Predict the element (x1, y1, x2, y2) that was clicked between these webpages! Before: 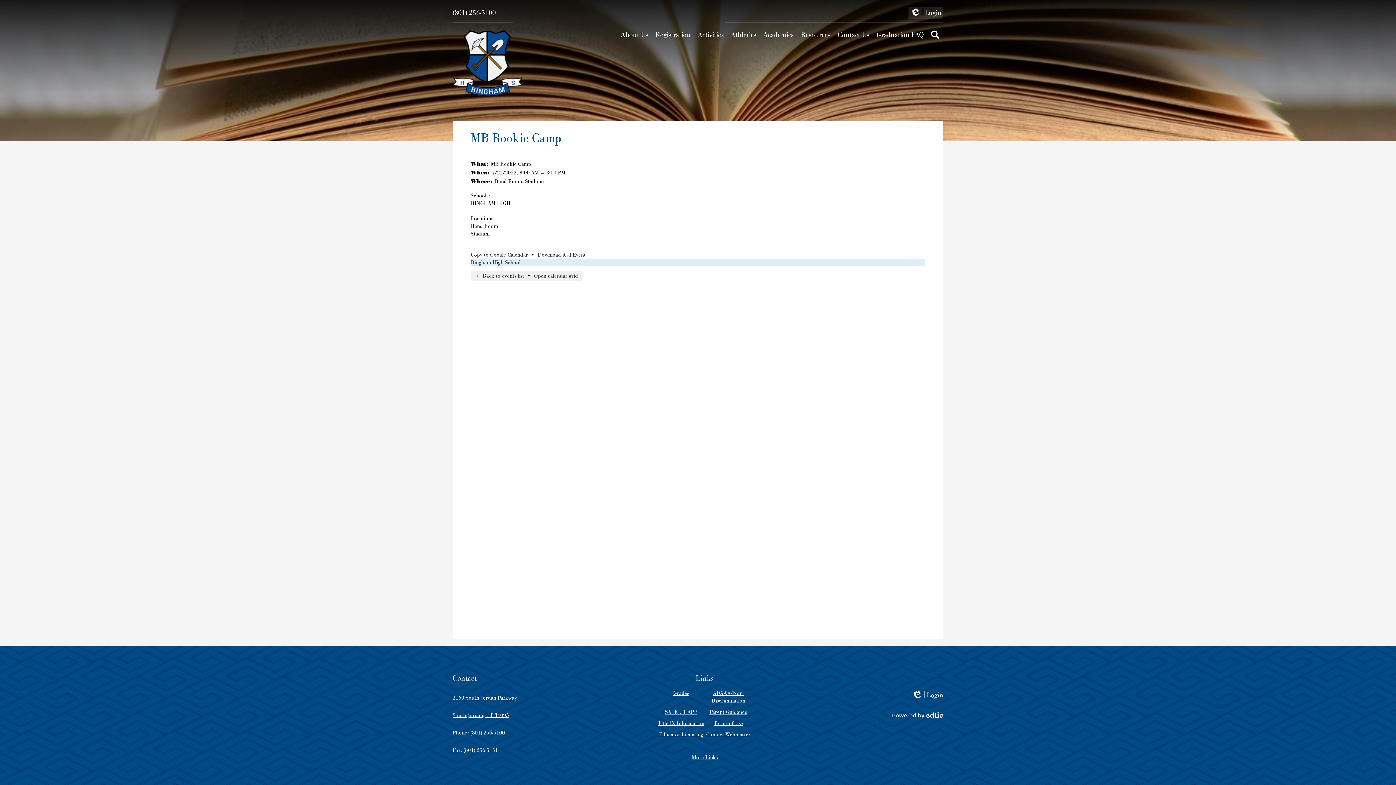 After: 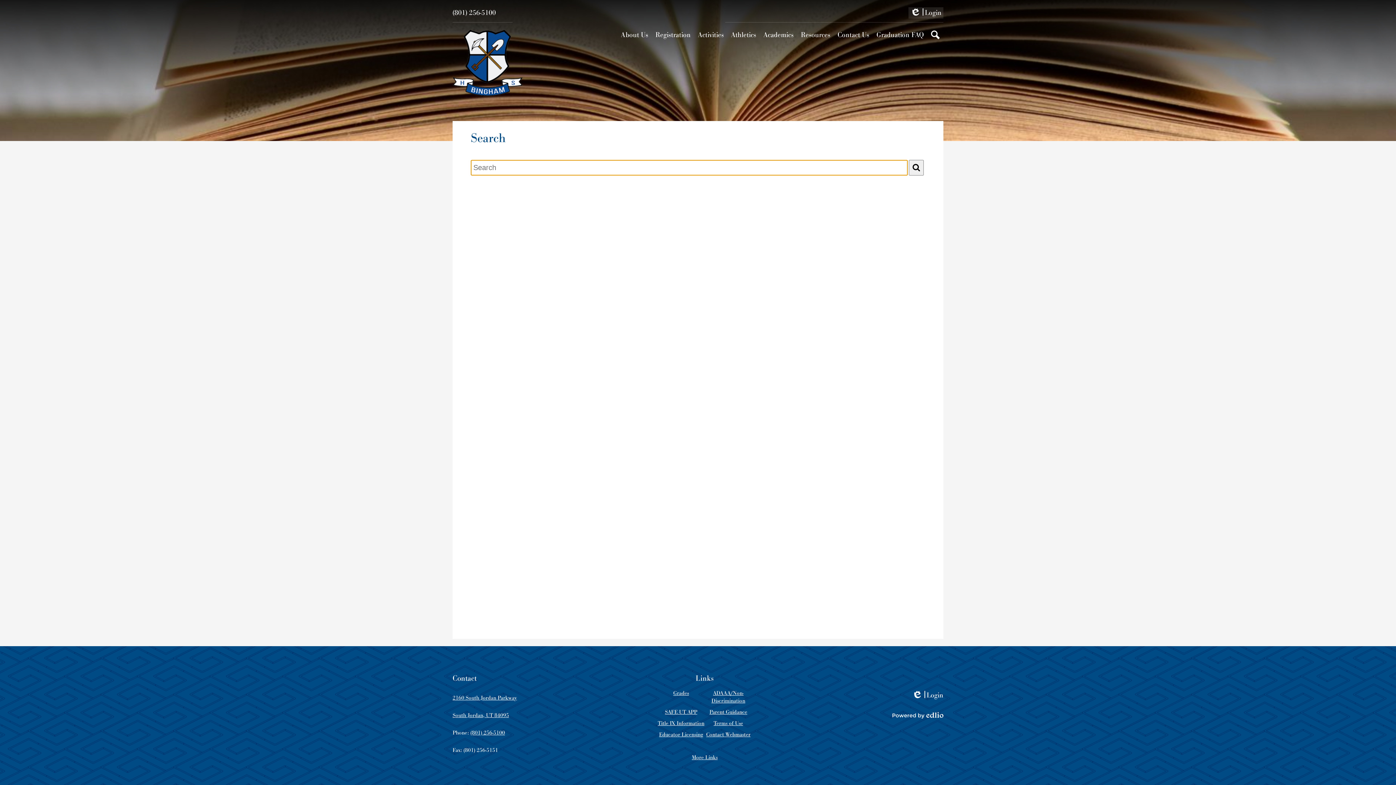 Action: bbox: (927, 22, 943, 47) label: Search